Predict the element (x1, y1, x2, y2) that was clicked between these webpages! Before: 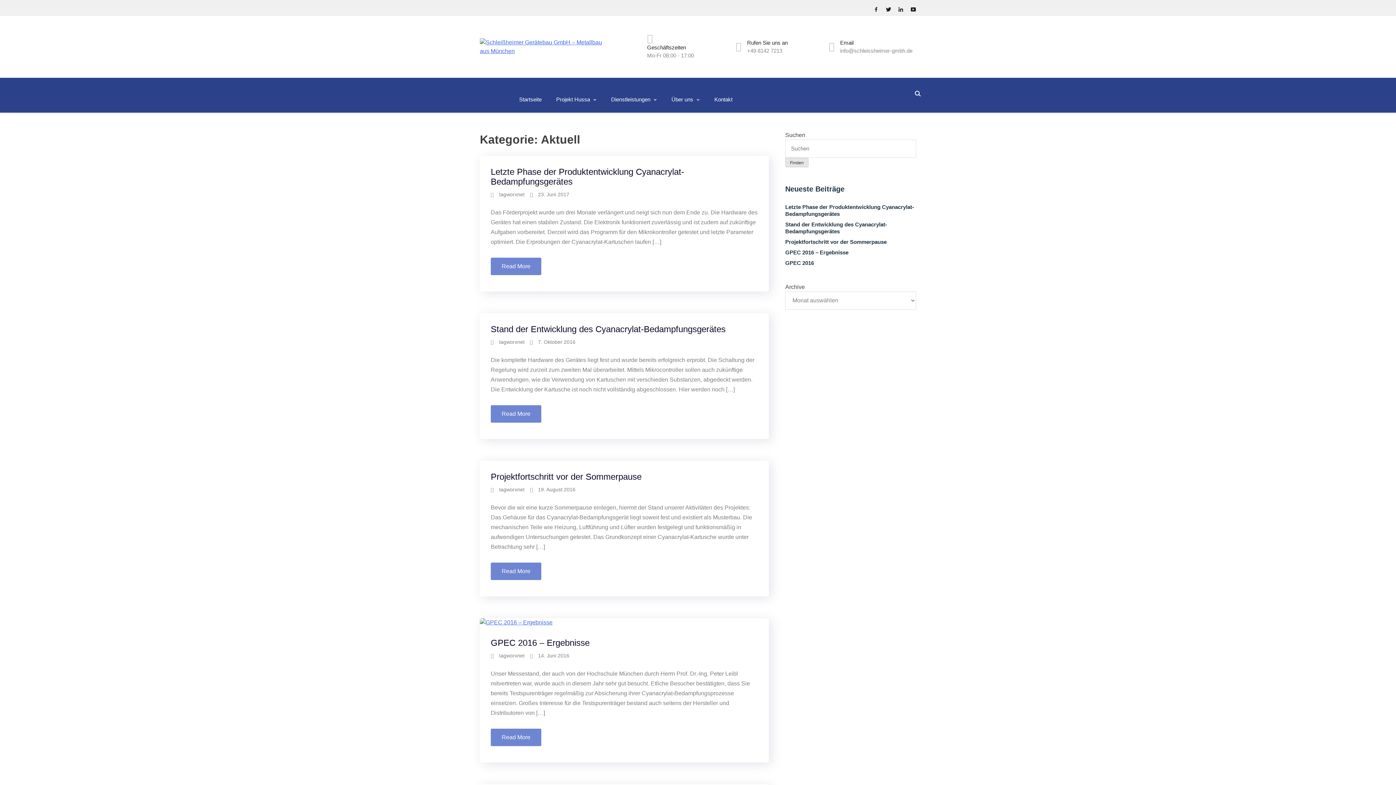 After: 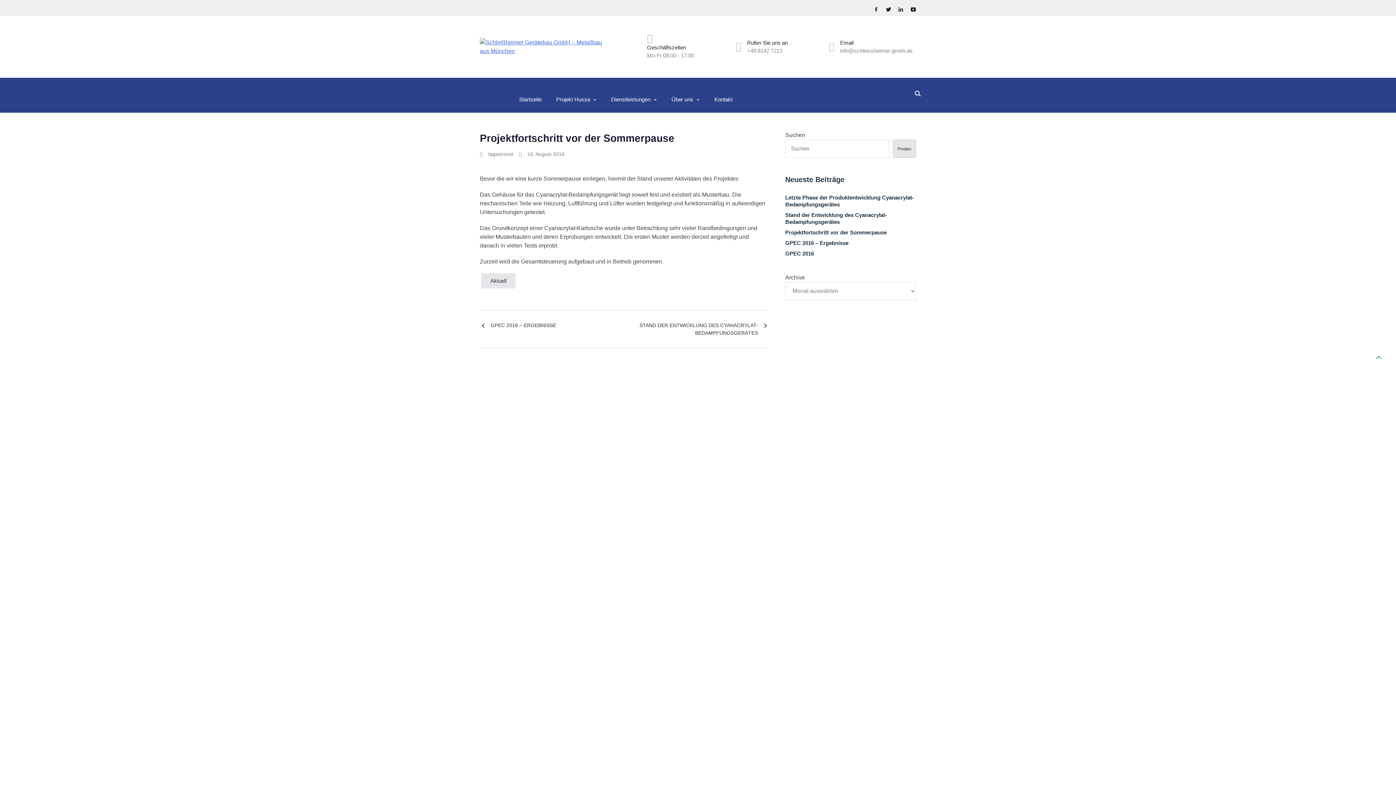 Action: bbox: (490, 472, 641, 481) label: Projektfortschritt vor der Sommerpause